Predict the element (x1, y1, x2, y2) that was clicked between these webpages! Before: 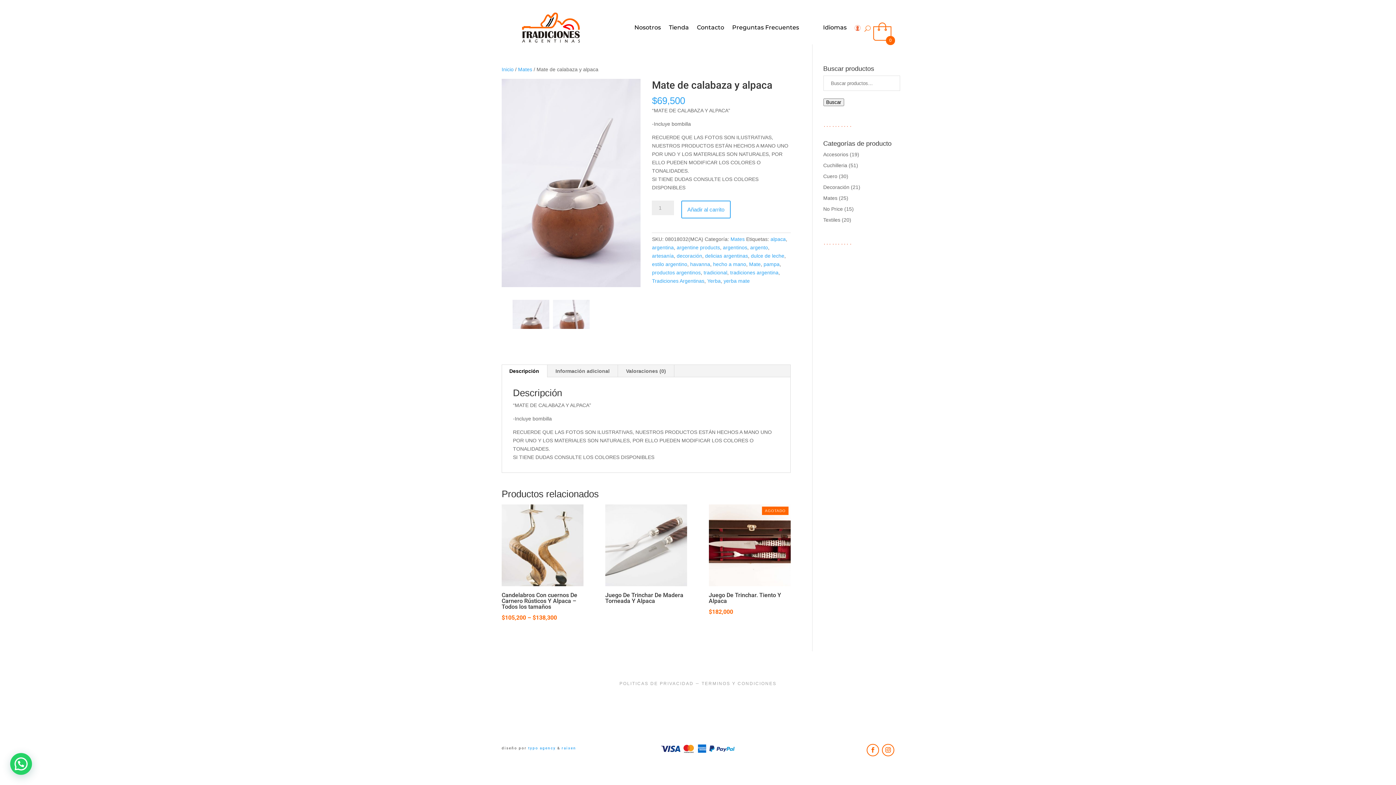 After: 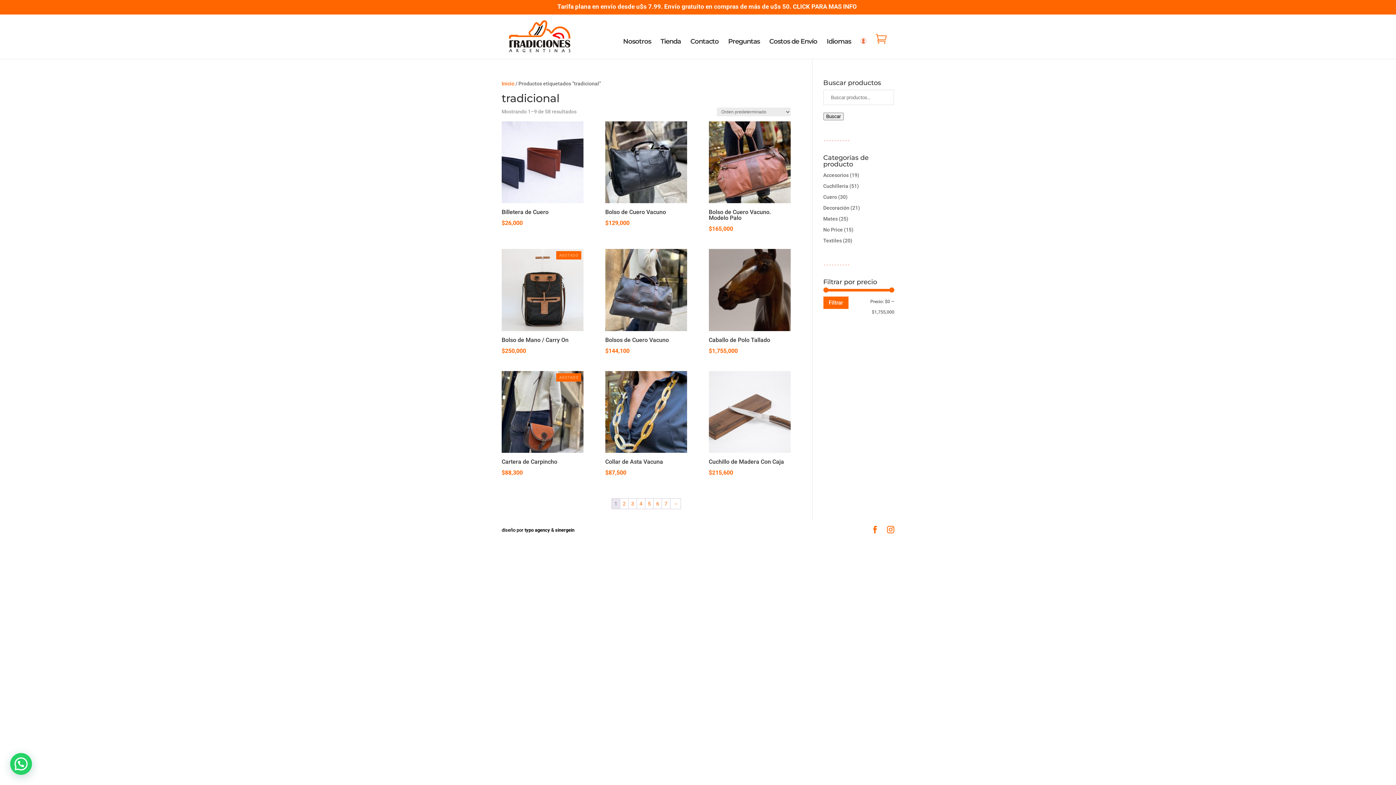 Action: label: tradicional bbox: (703, 269, 727, 275)